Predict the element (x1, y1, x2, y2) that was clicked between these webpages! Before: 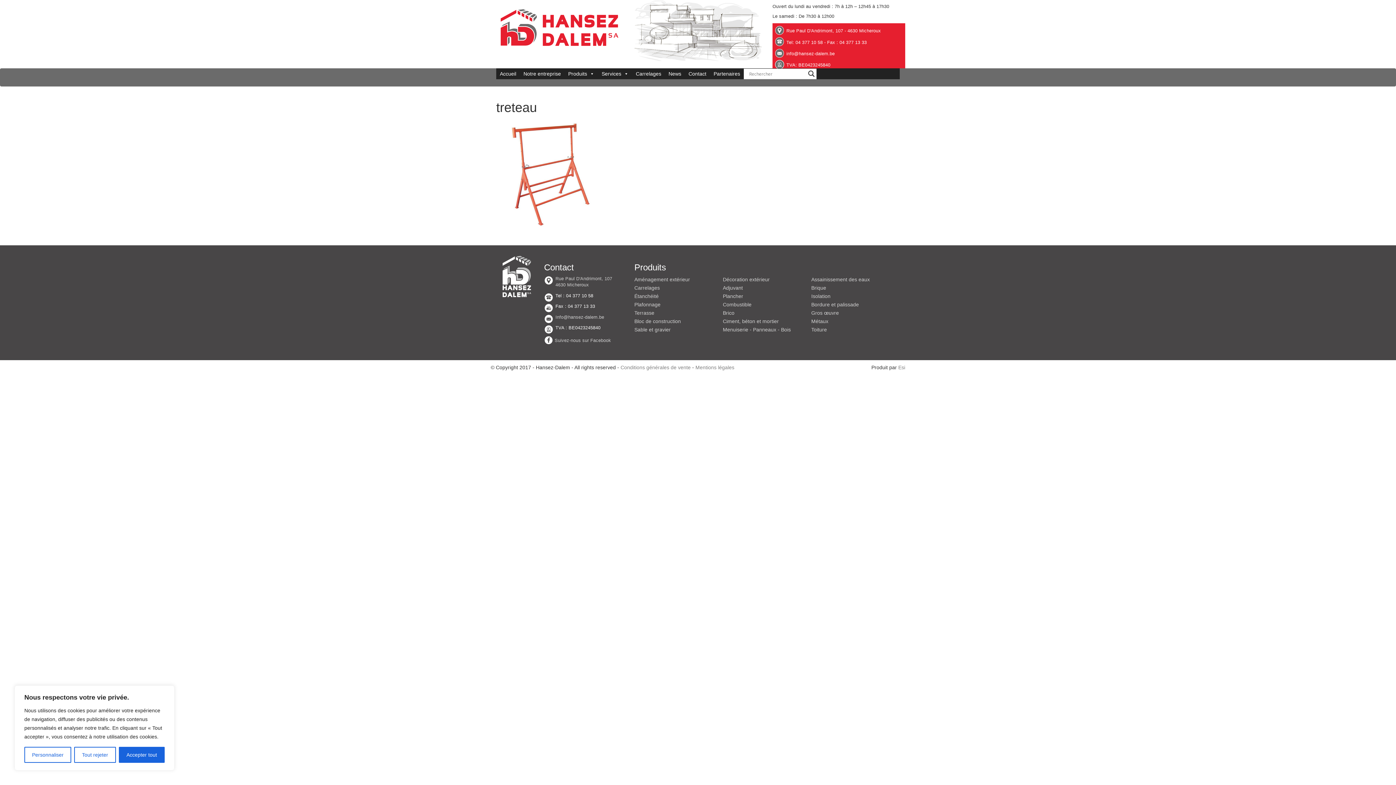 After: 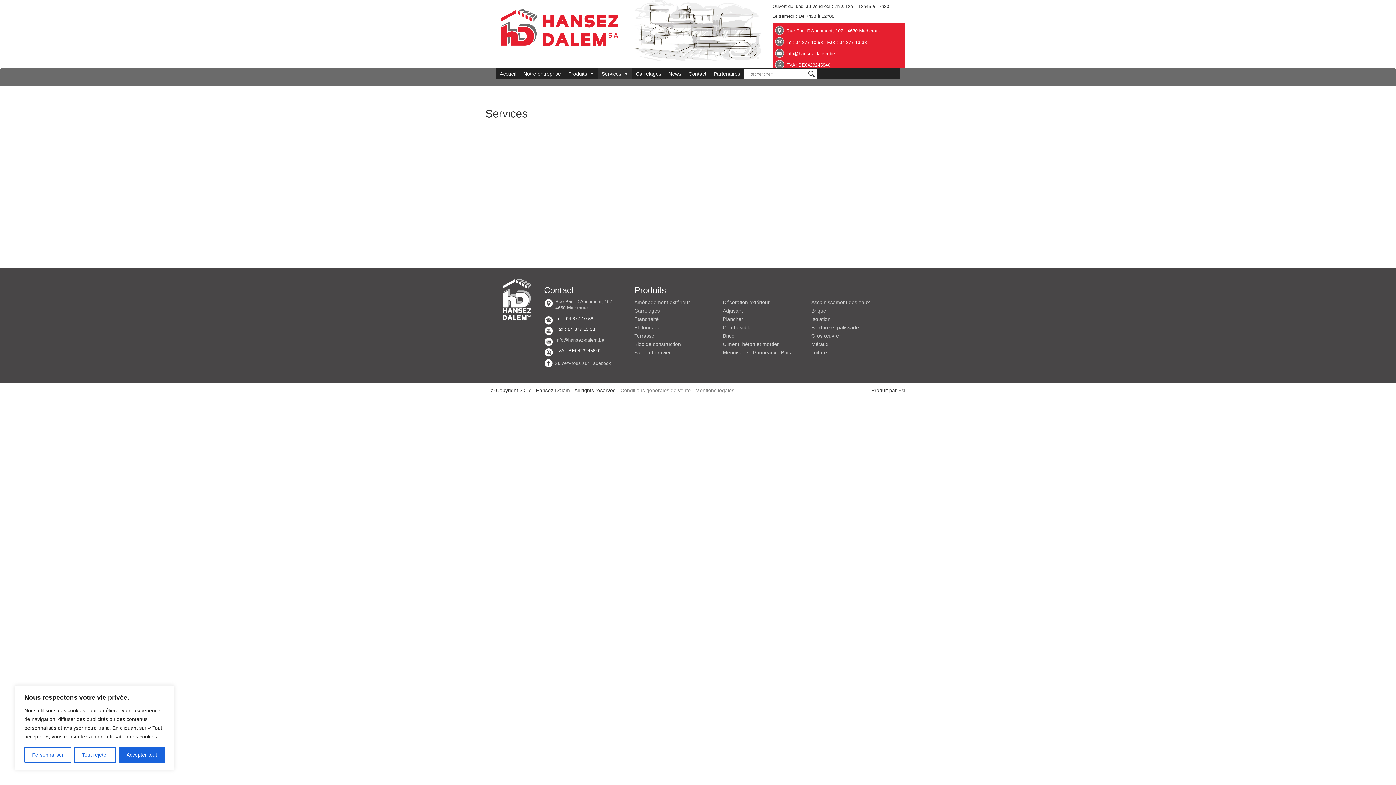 Action: bbox: (598, 68, 632, 79) label: Services